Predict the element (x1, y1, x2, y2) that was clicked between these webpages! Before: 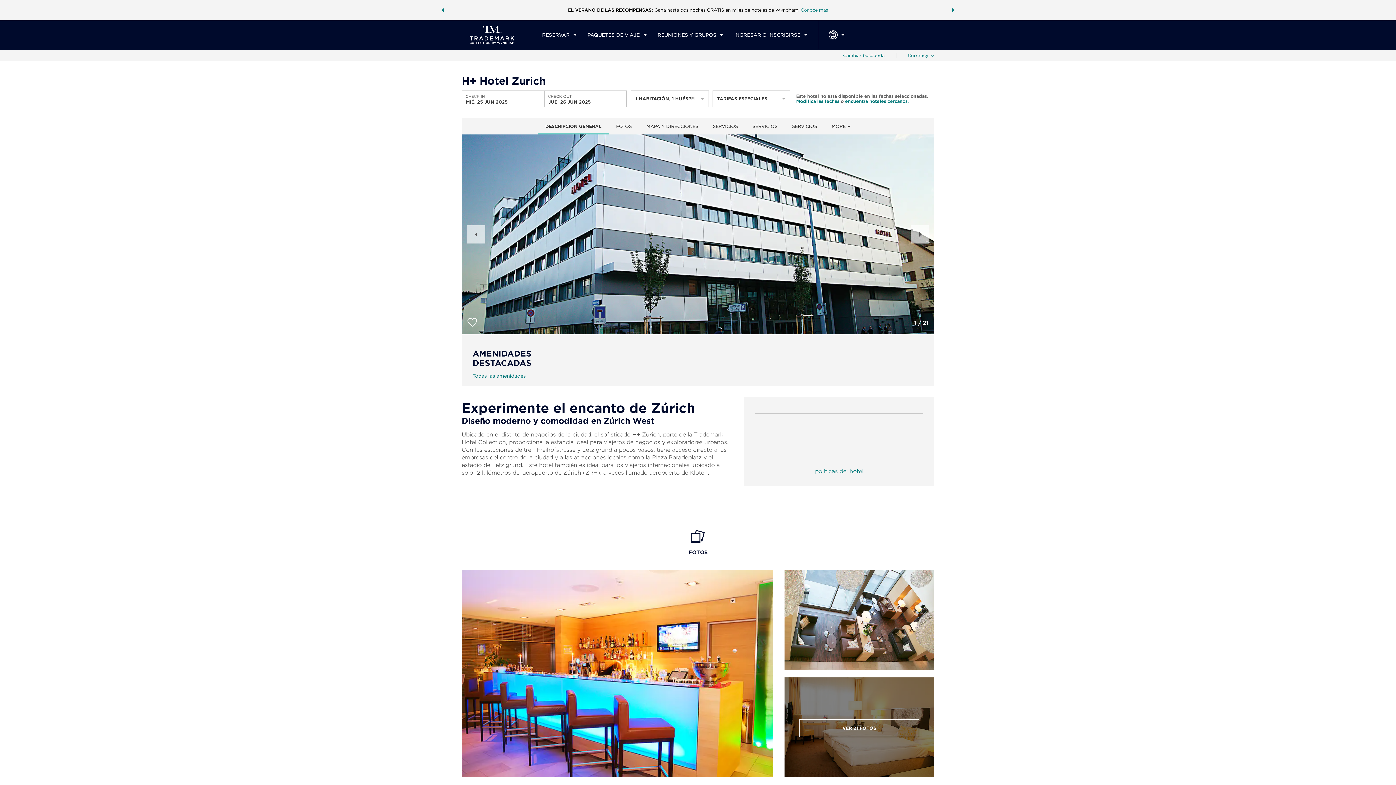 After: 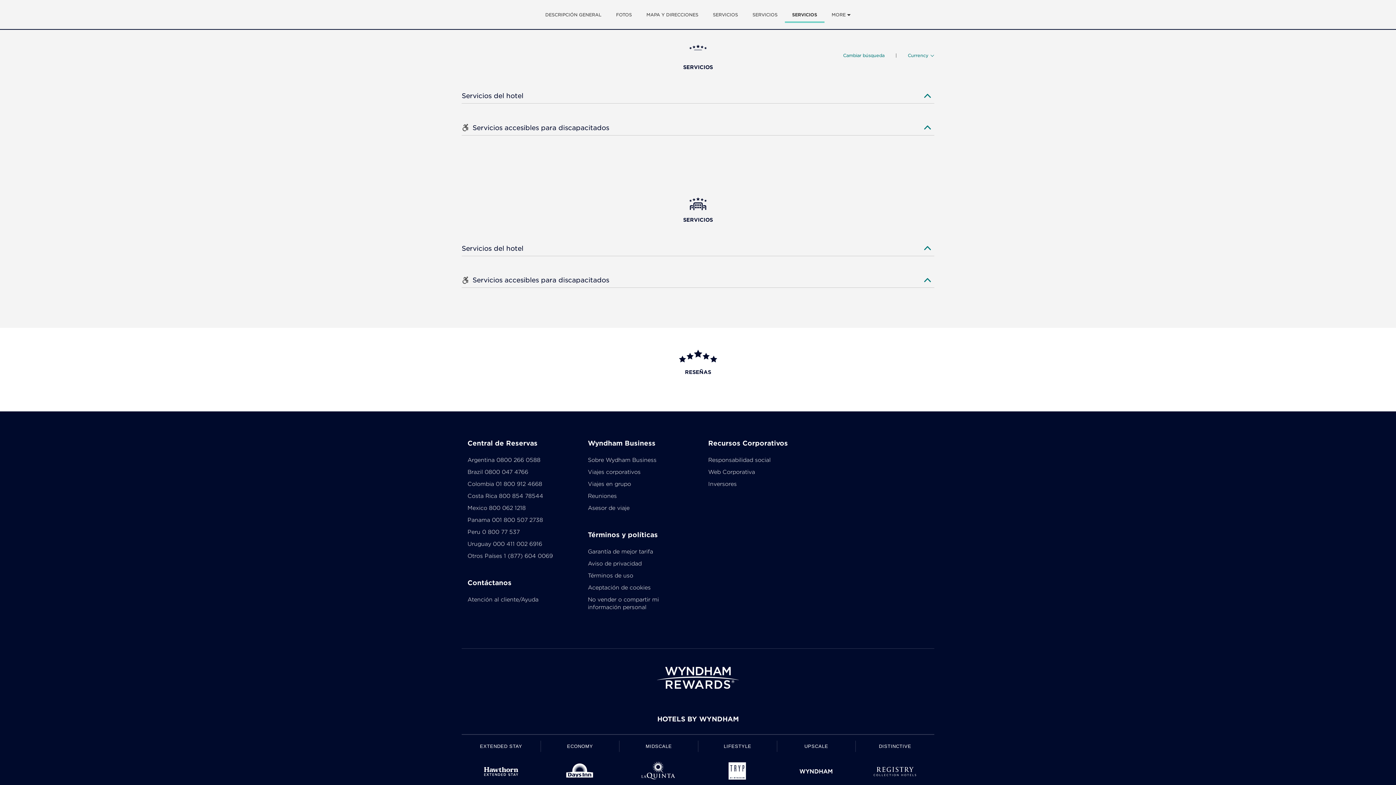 Action: label: SERVICIOS bbox: (792, 124, 817, 128)